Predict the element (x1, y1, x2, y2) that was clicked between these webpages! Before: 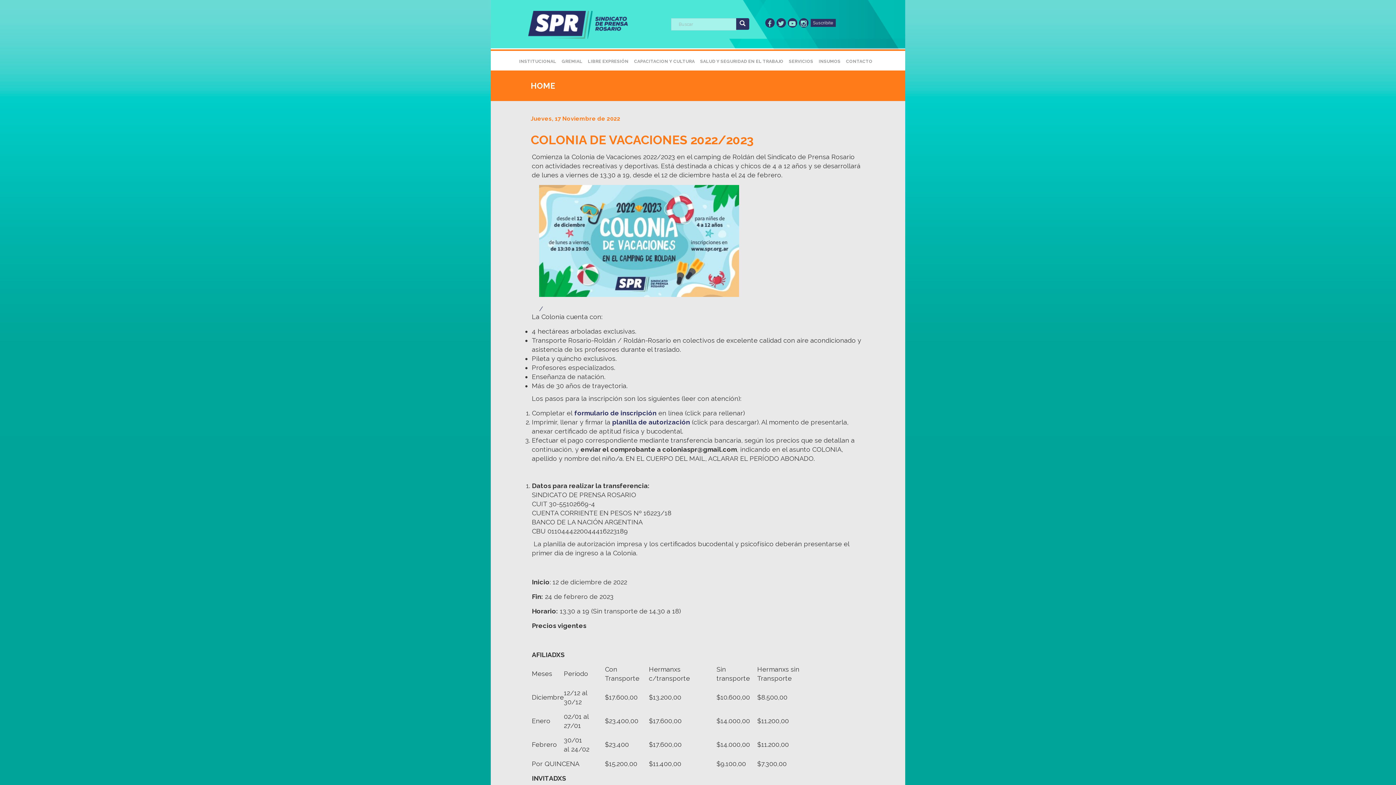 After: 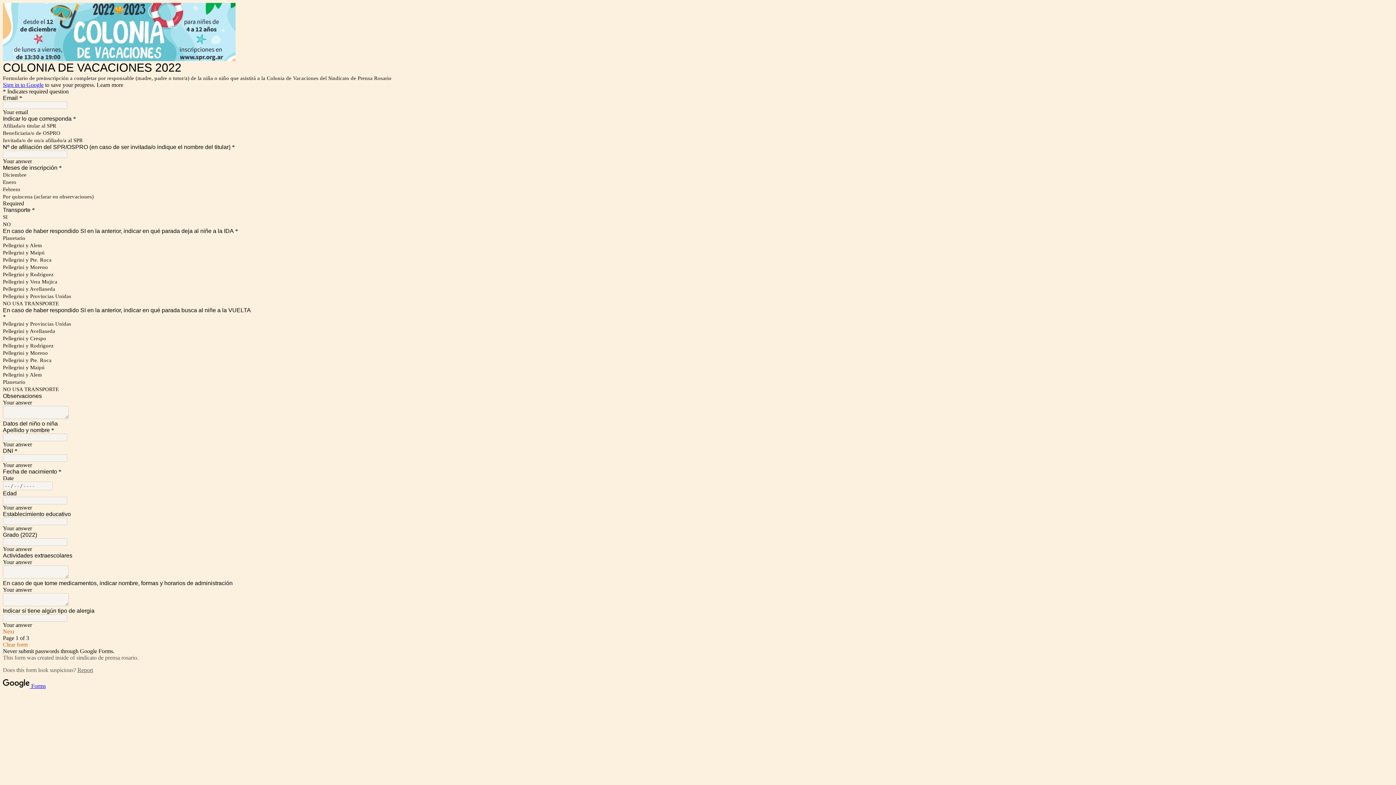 Action: bbox: (574, 409, 656, 417) label: formulario de inscripción